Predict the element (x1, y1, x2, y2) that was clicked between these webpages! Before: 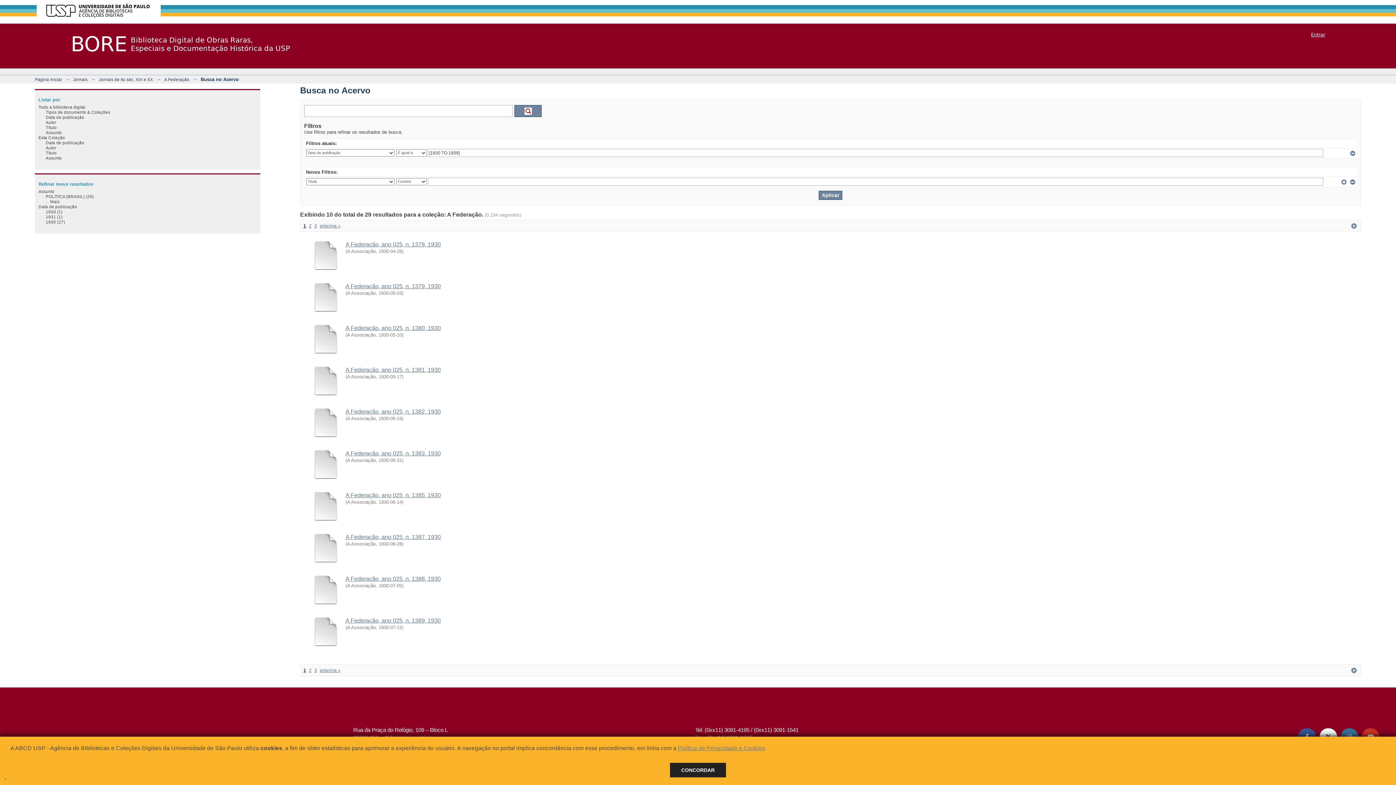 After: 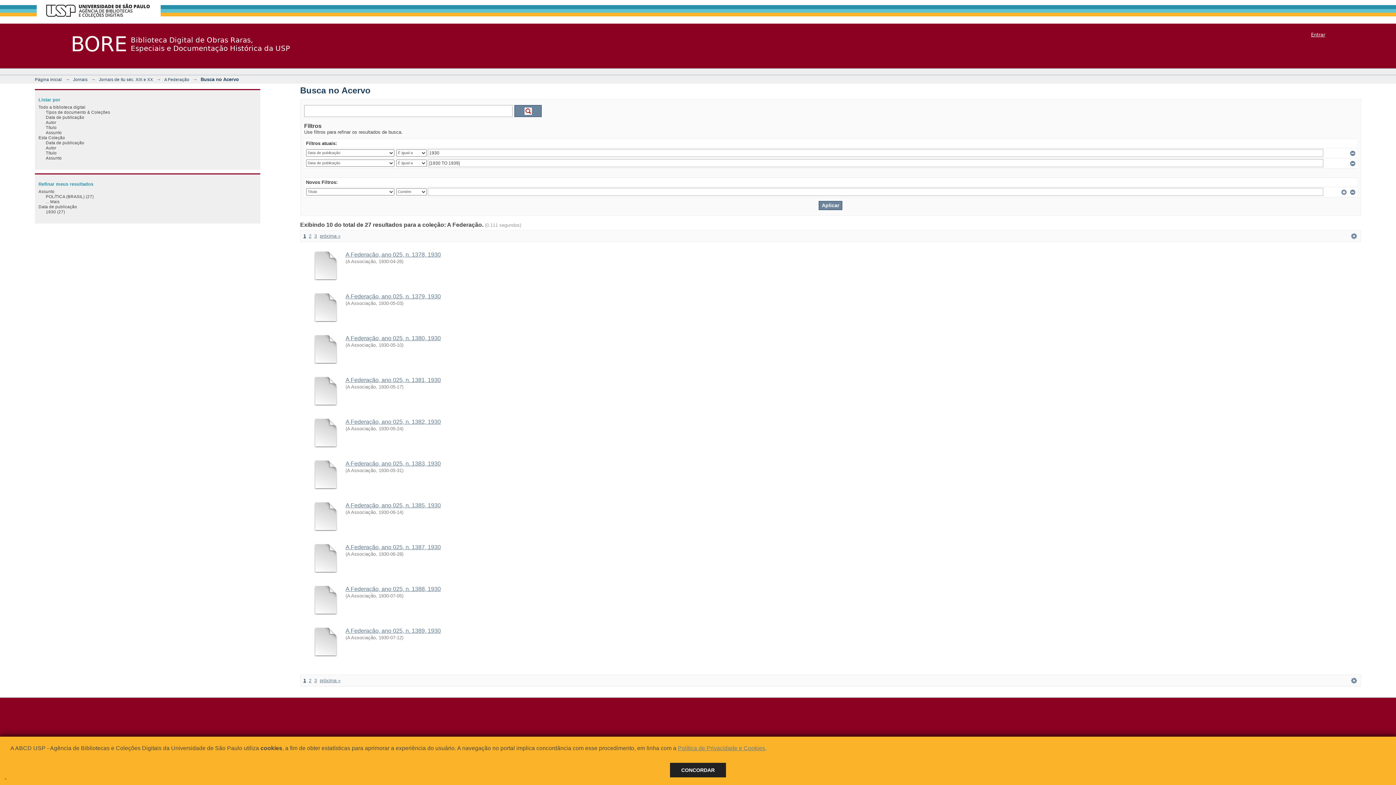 Action: bbox: (45, 219, 65, 224) label: 1930 (27)